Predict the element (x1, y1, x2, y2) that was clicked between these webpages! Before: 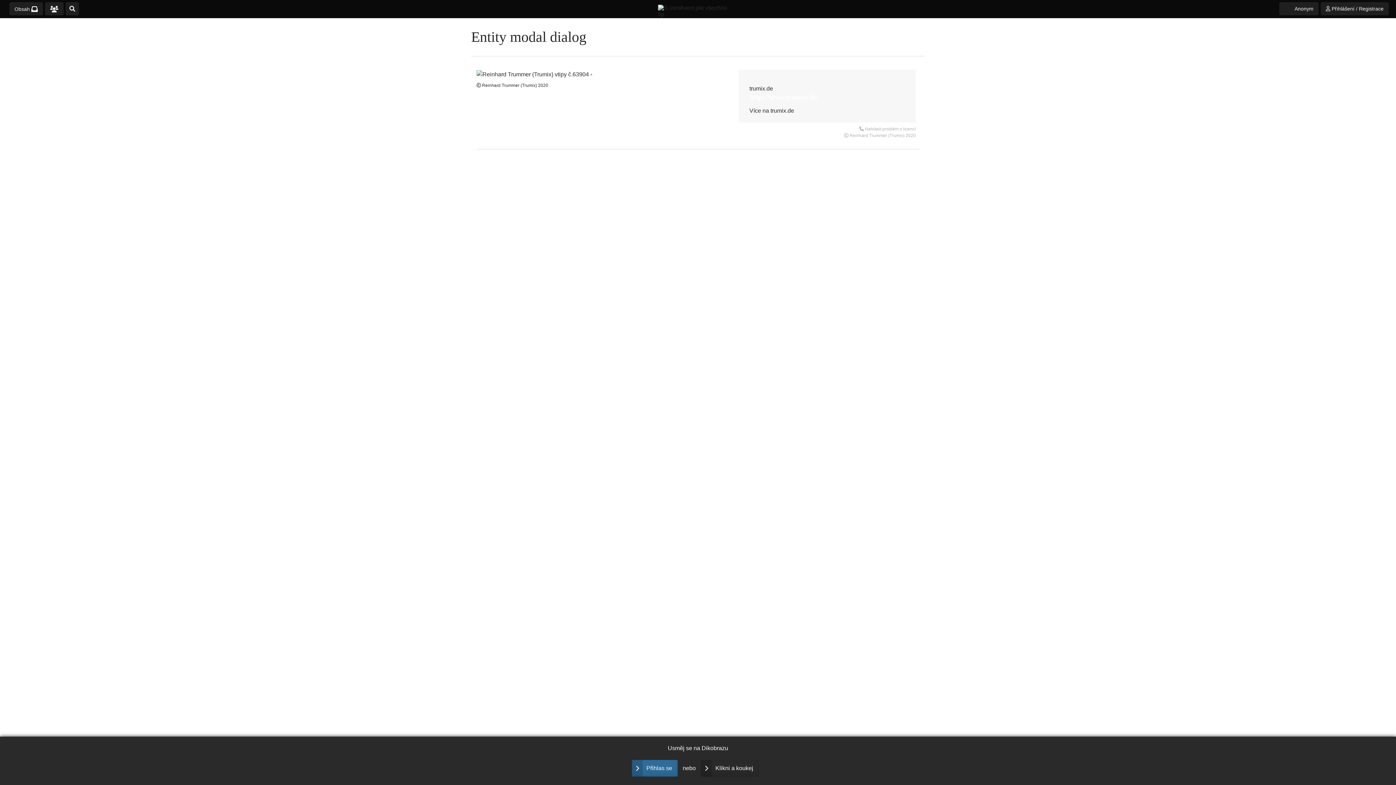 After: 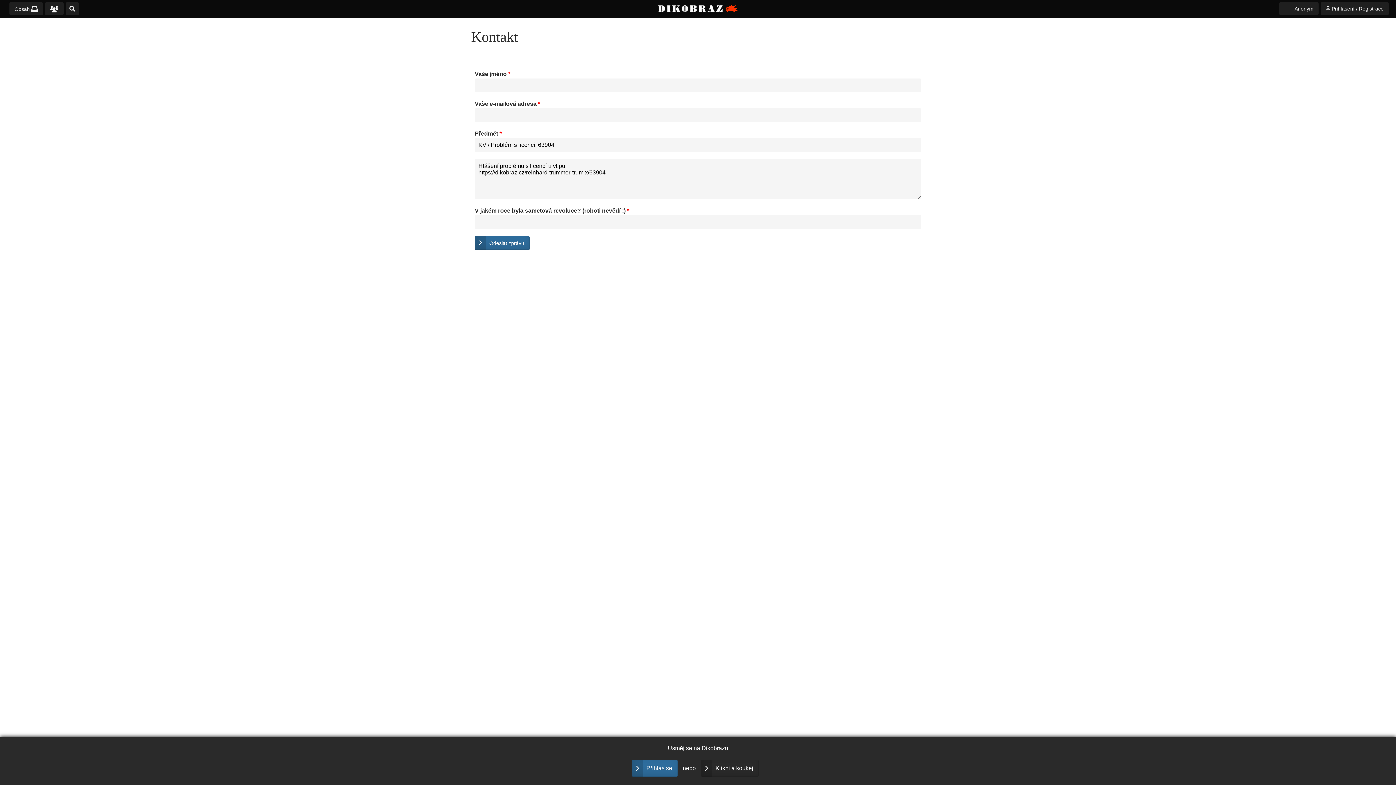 Action: label:  Nahlásit problém s licencí bbox: (856, 126, 916, 131)